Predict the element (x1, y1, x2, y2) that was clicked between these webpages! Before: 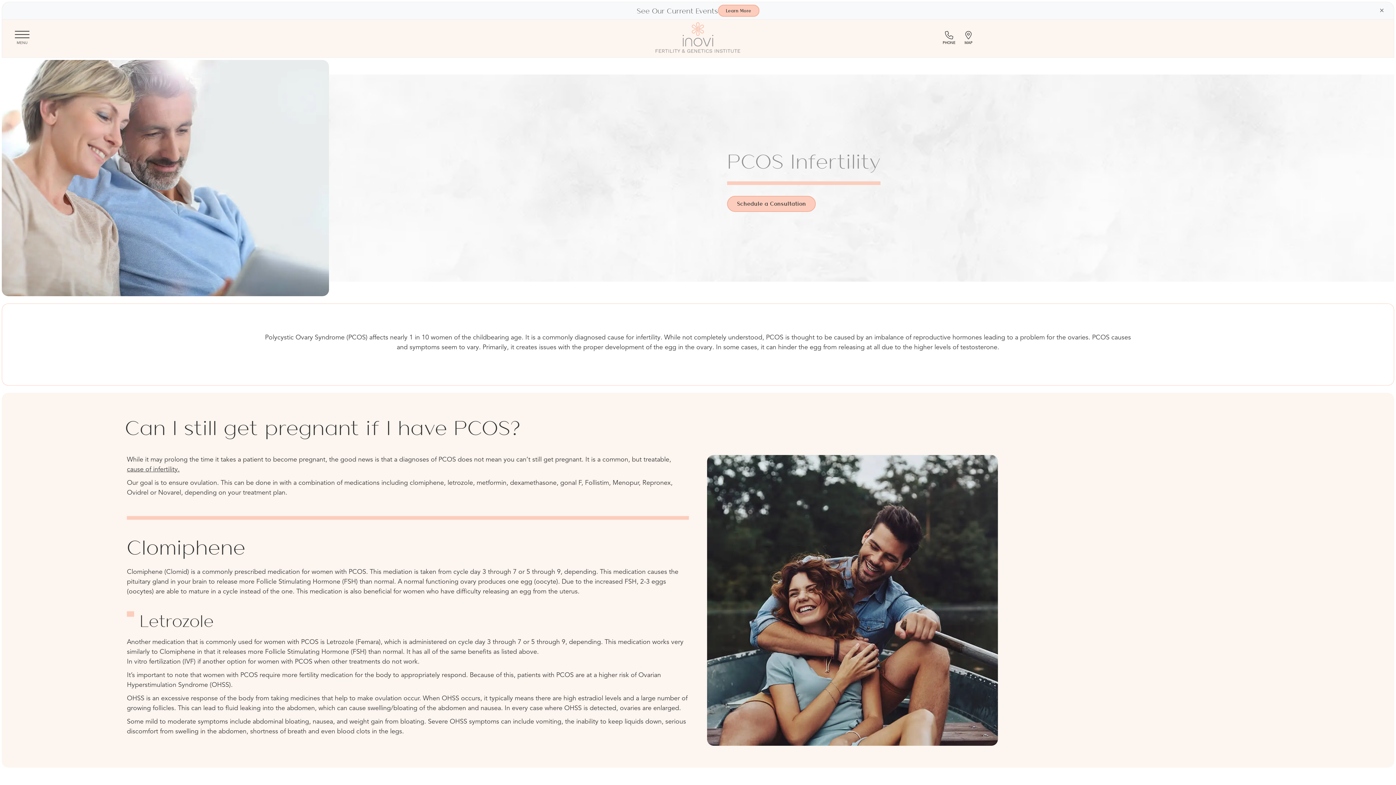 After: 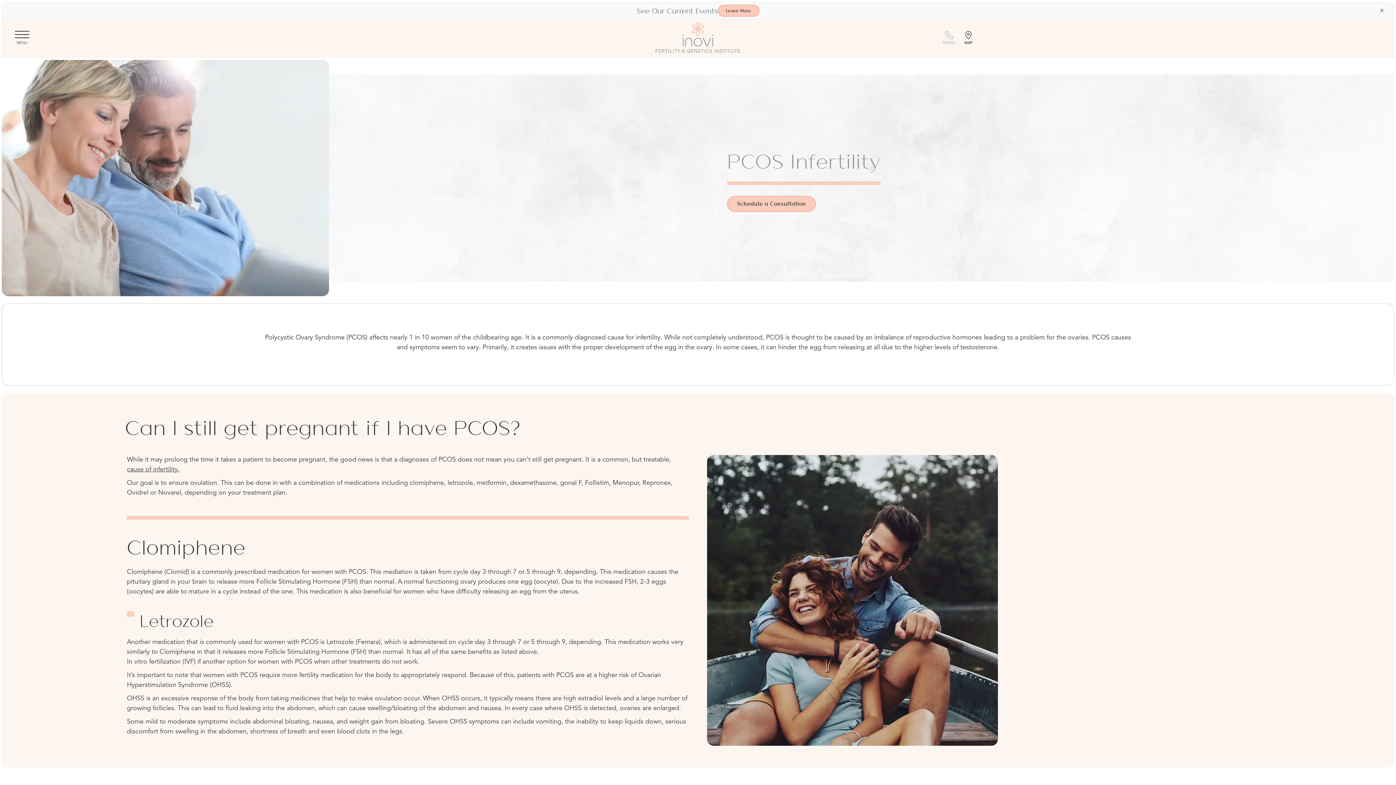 Action: bbox: (942, 32, 955, 45) label: (713) 401-9000
PHONE